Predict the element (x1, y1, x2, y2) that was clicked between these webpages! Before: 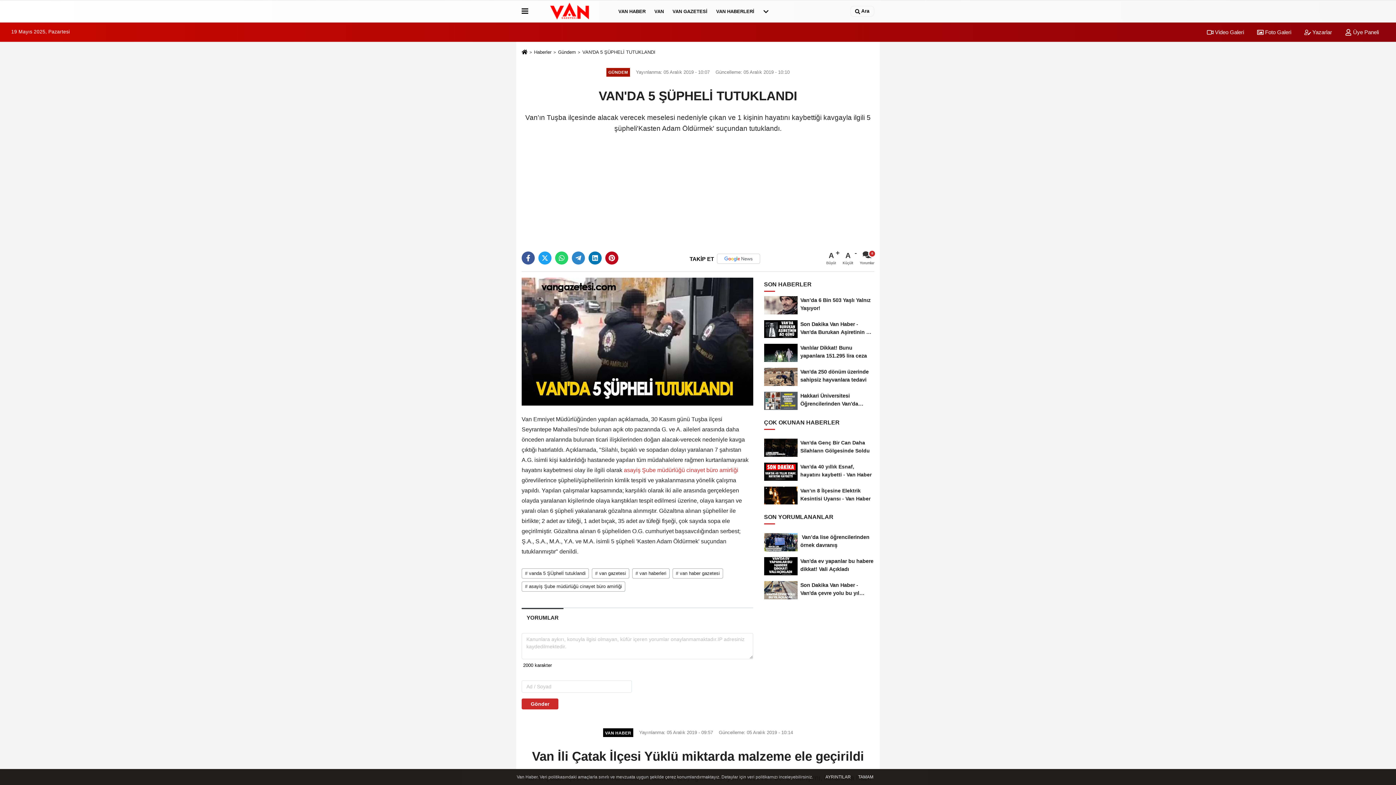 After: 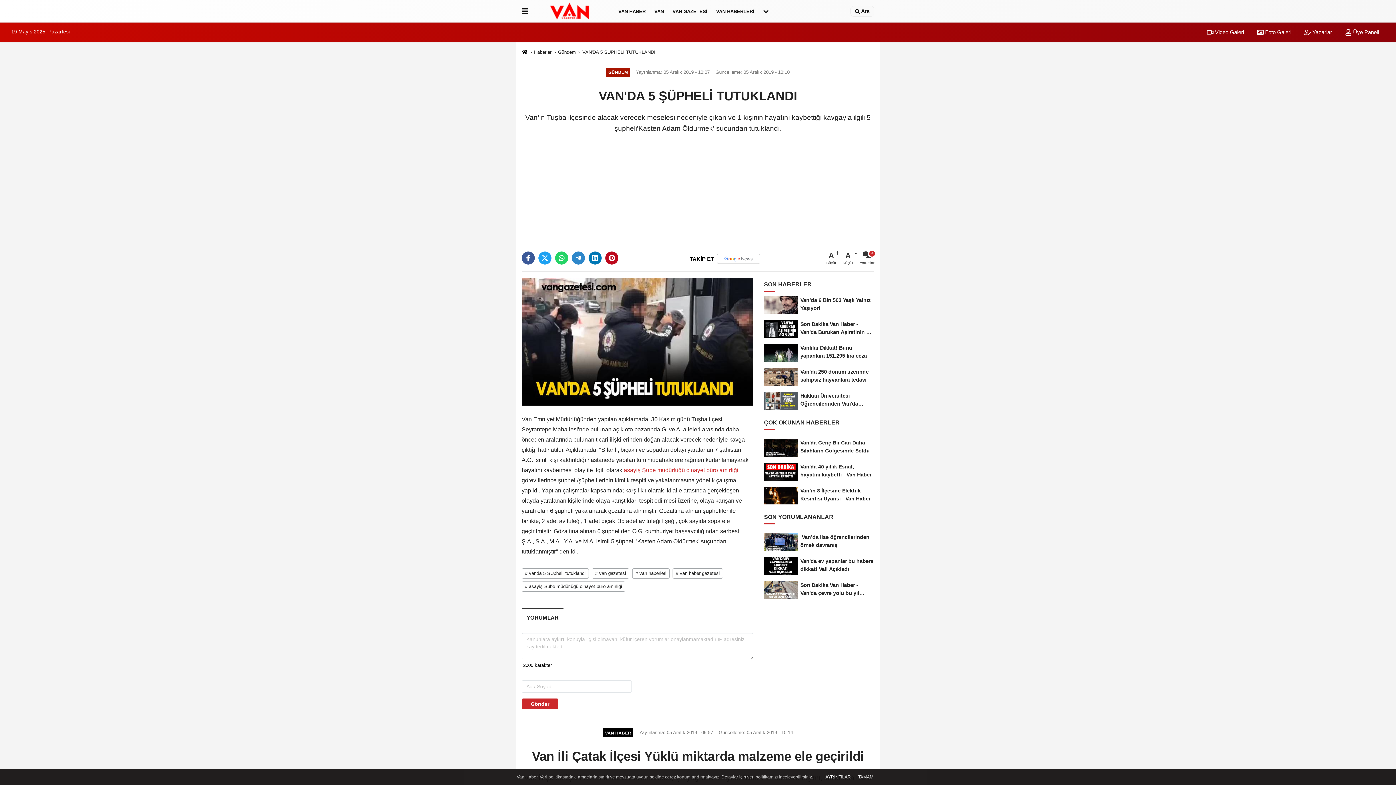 Action: bbox: (823, 774, 853, 780) label: AYRINTILAR